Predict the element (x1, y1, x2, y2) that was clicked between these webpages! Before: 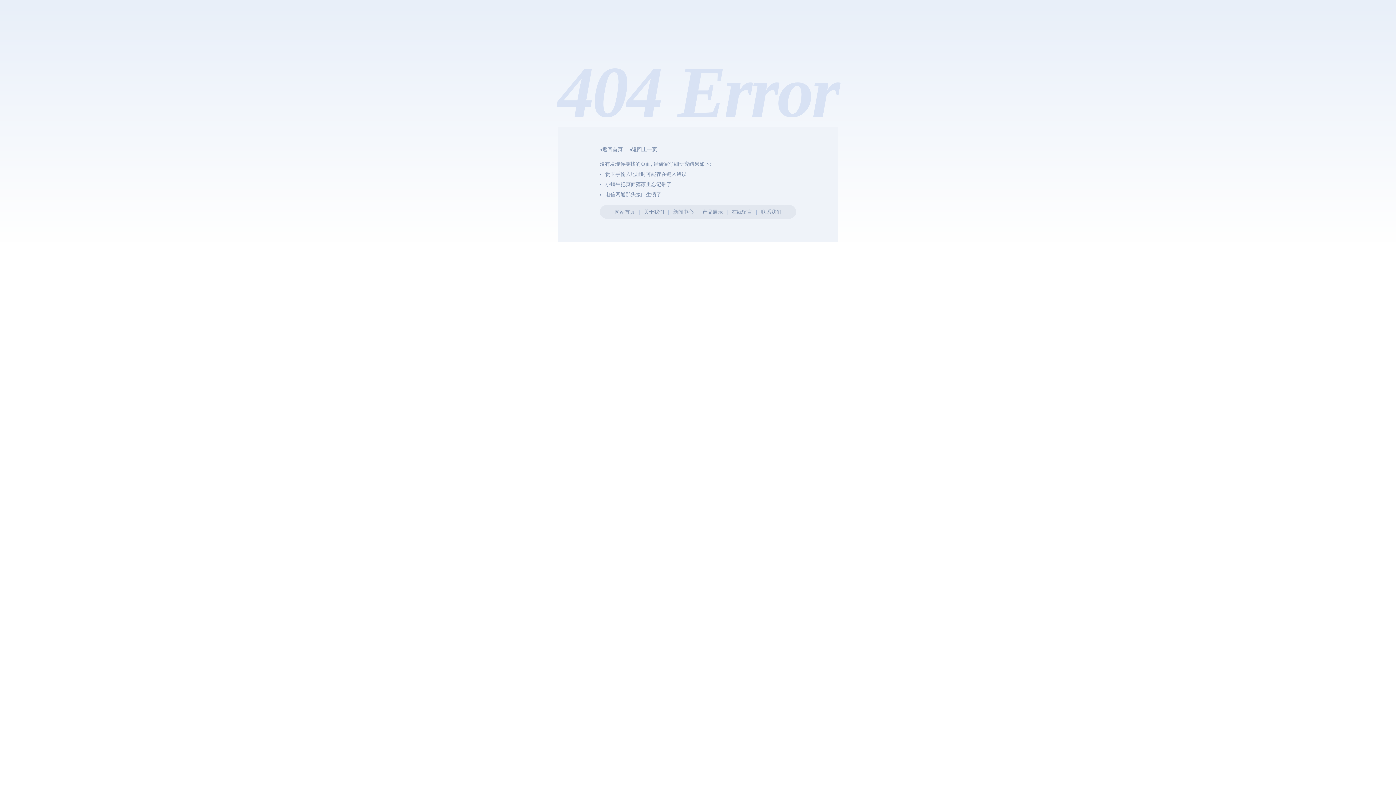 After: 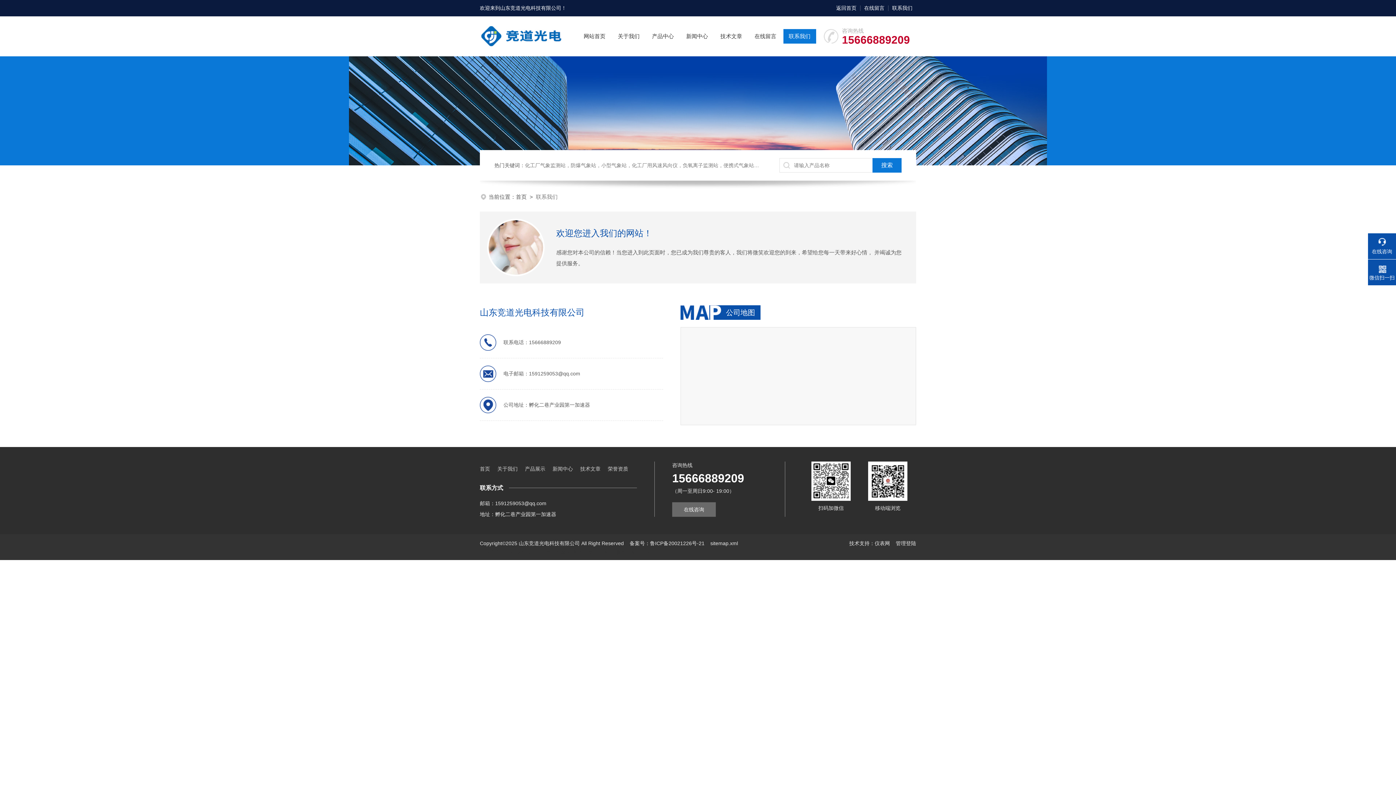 Action: bbox: (761, 209, 781, 214) label: 联系我们